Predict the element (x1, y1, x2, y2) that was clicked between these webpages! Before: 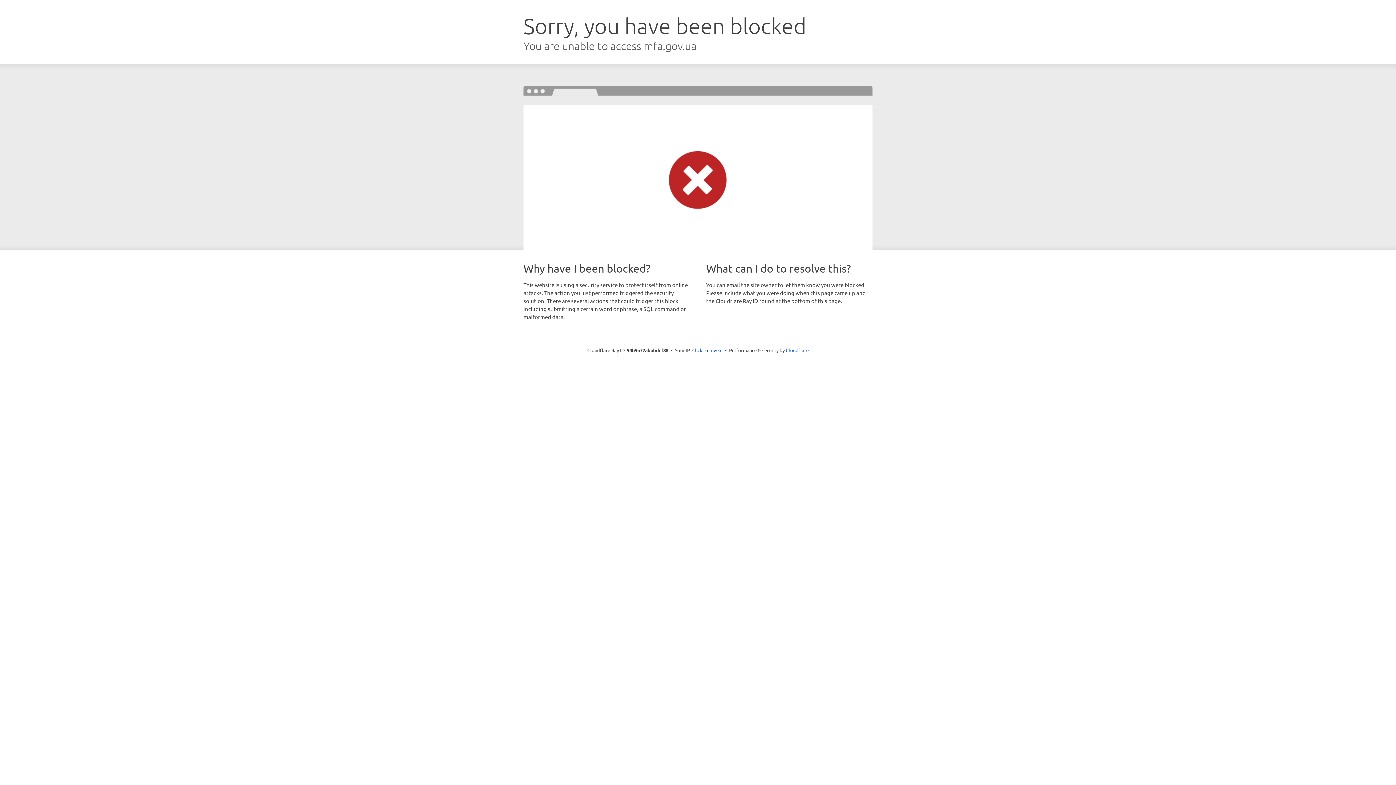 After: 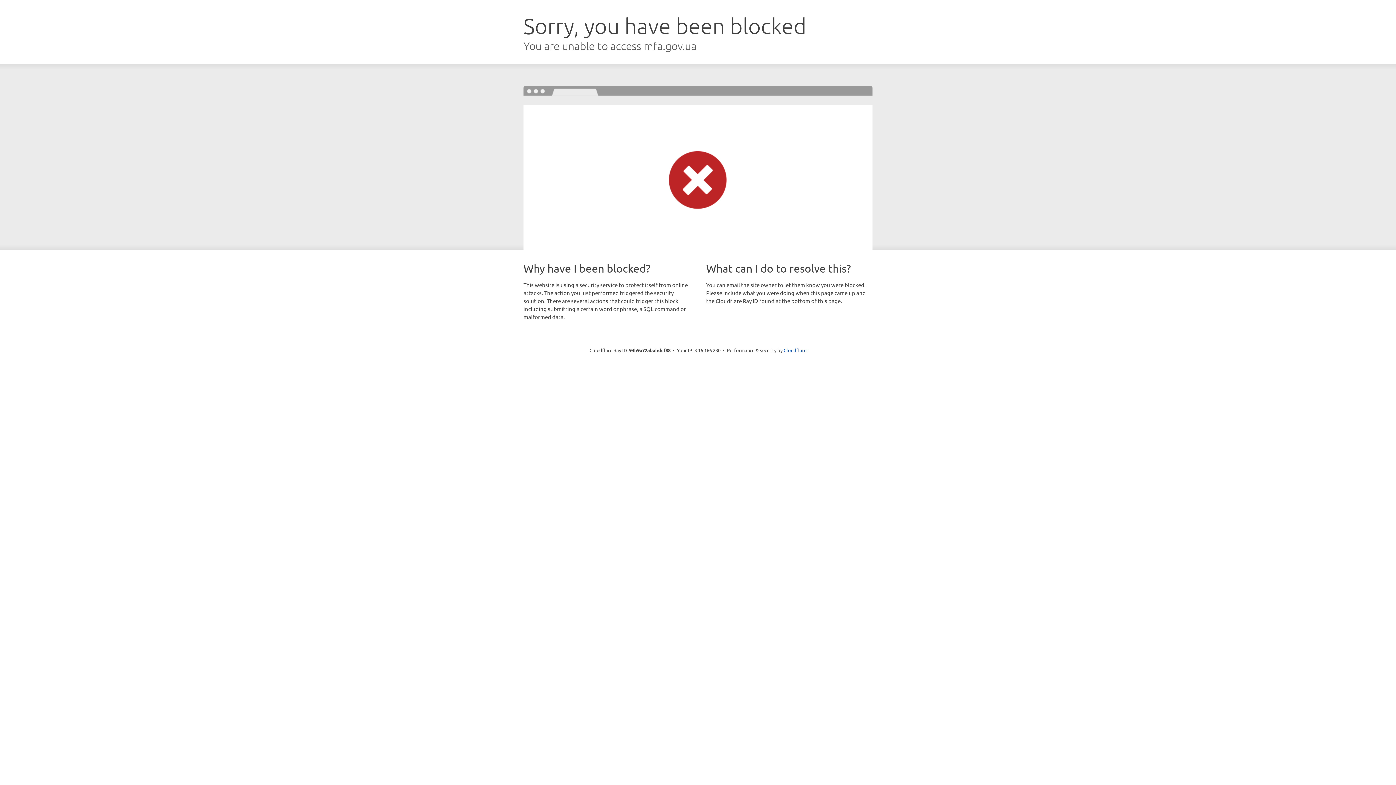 Action: label: Click to reveal bbox: (692, 346, 722, 353)